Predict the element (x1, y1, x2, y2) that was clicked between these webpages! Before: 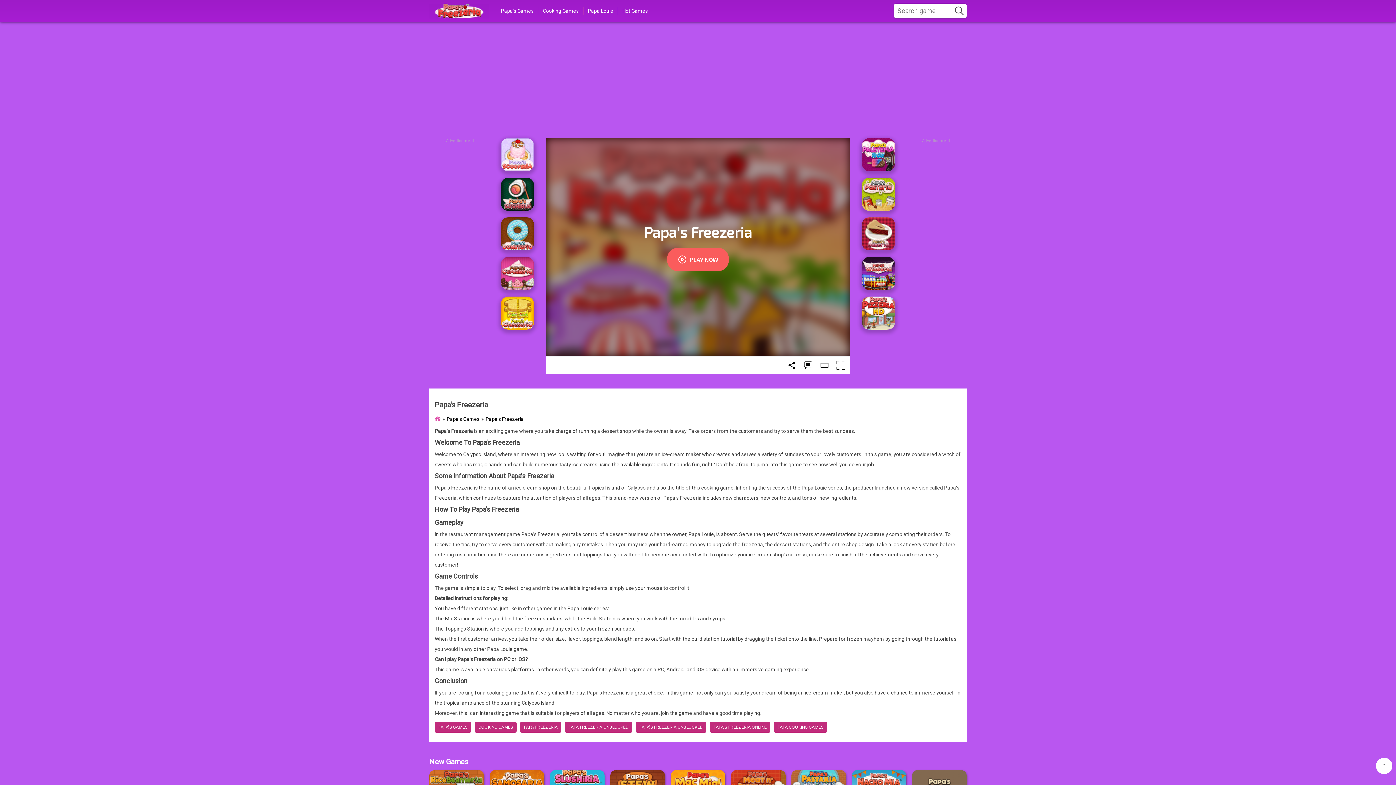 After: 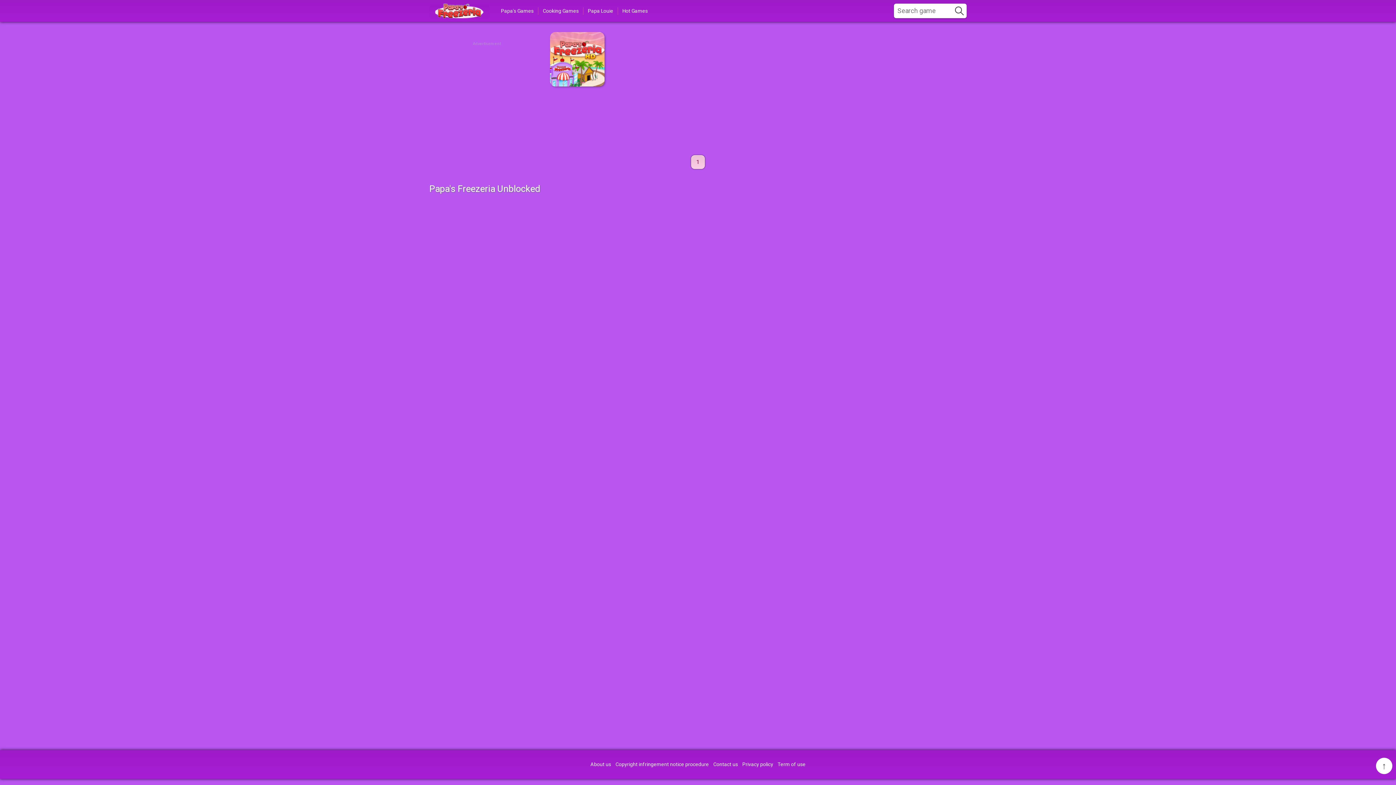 Action: label: PAPA'S FREEZERIA UNBLOCKED bbox: (636, 722, 706, 733)